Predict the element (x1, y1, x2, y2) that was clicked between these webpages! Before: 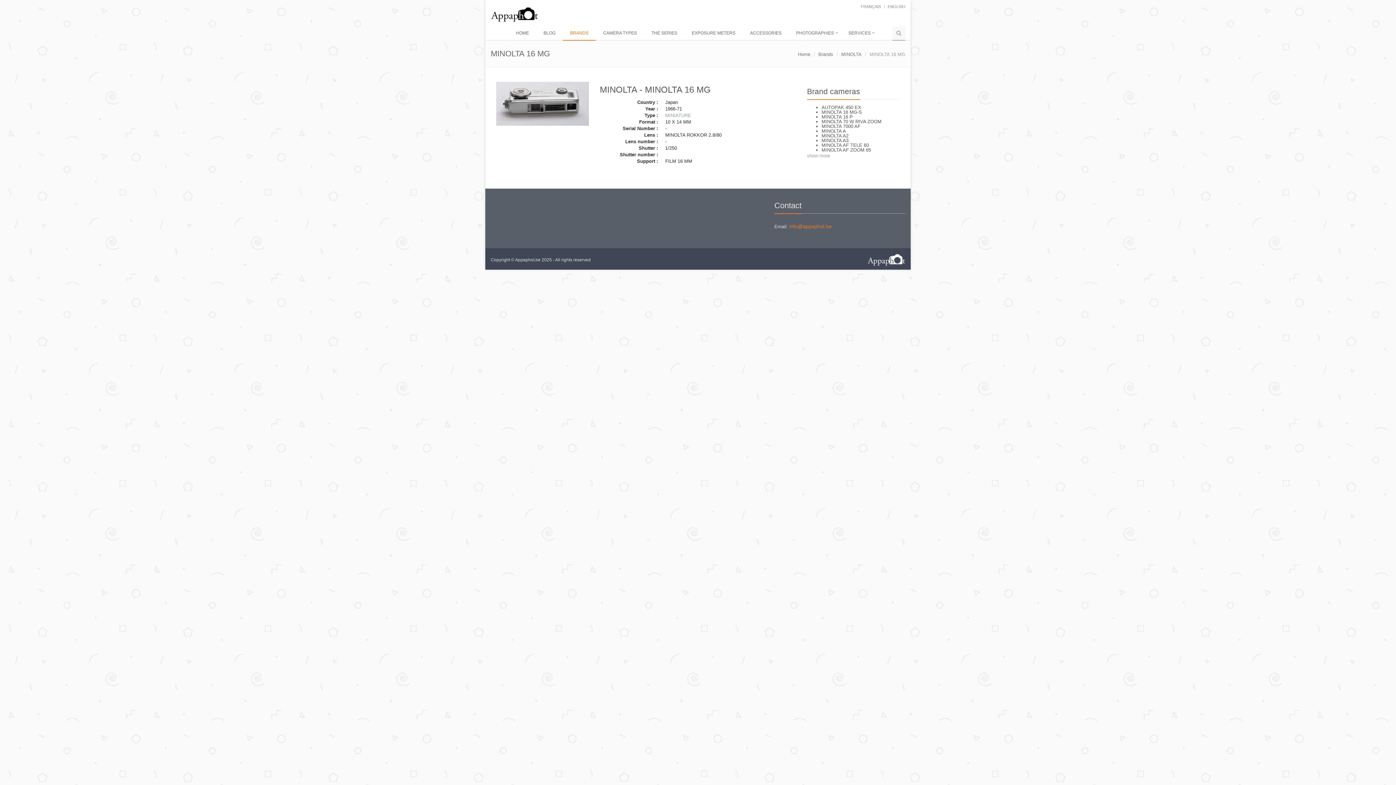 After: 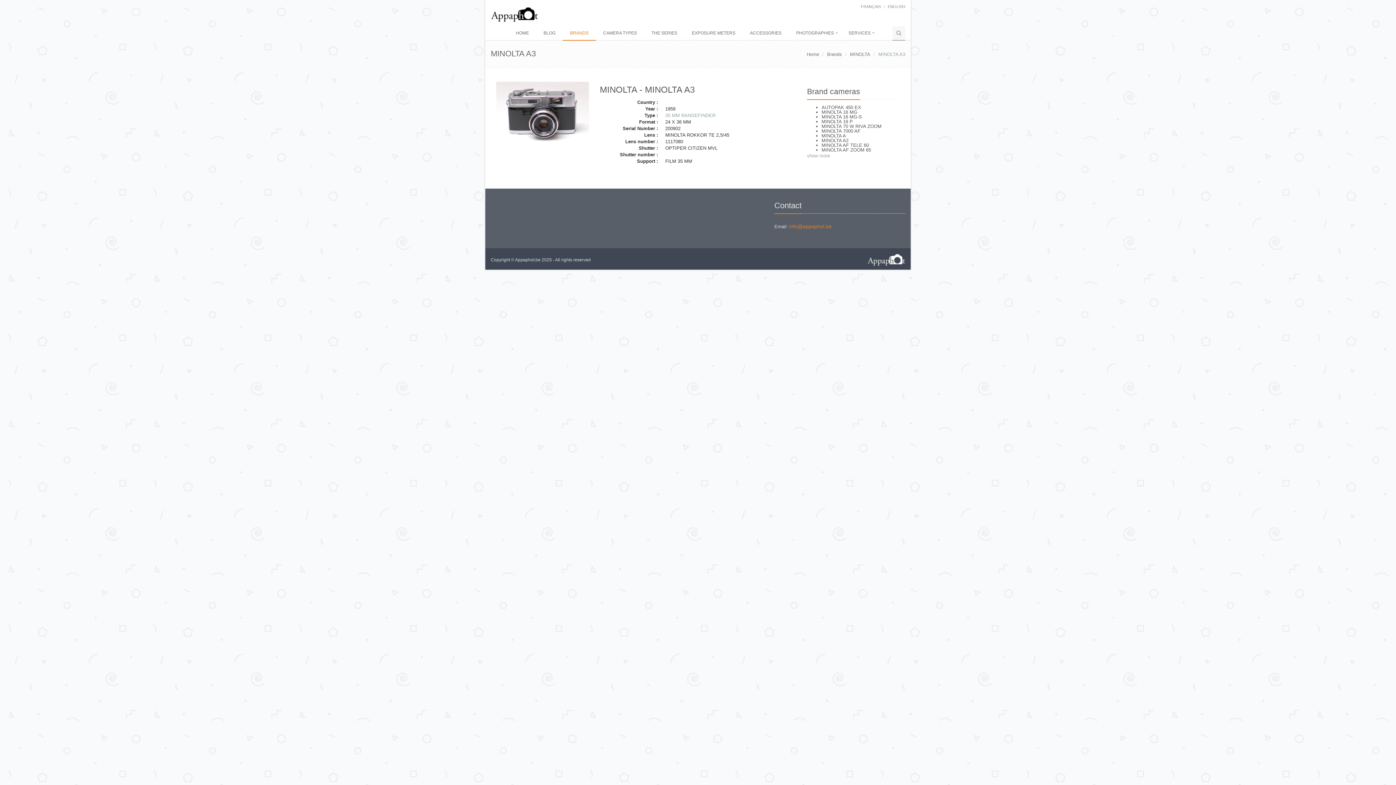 Action: label: MINOLTA A3 bbox: (821, 137, 848, 143)